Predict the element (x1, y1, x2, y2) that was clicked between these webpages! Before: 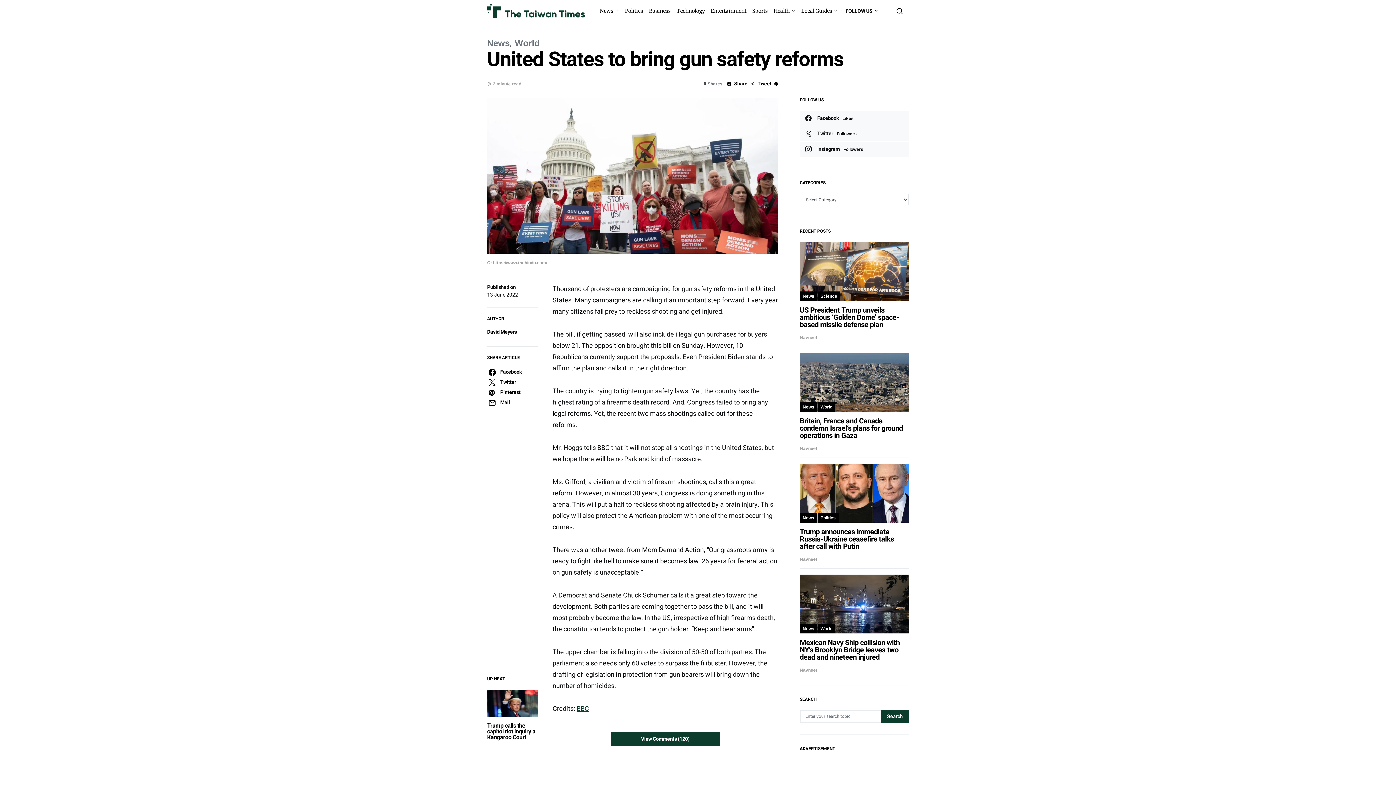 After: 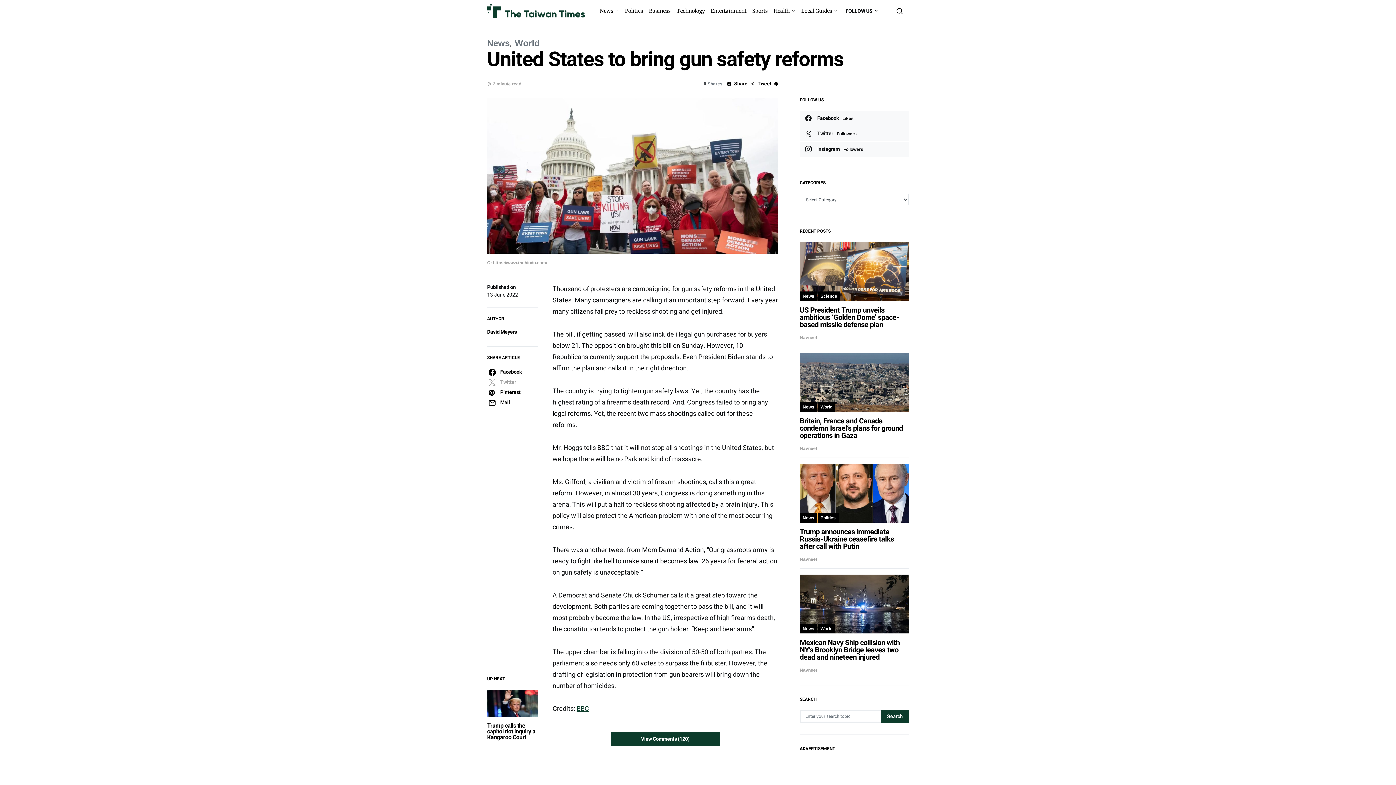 Action: label: Twitter bbox: (485, 377, 539, 387)